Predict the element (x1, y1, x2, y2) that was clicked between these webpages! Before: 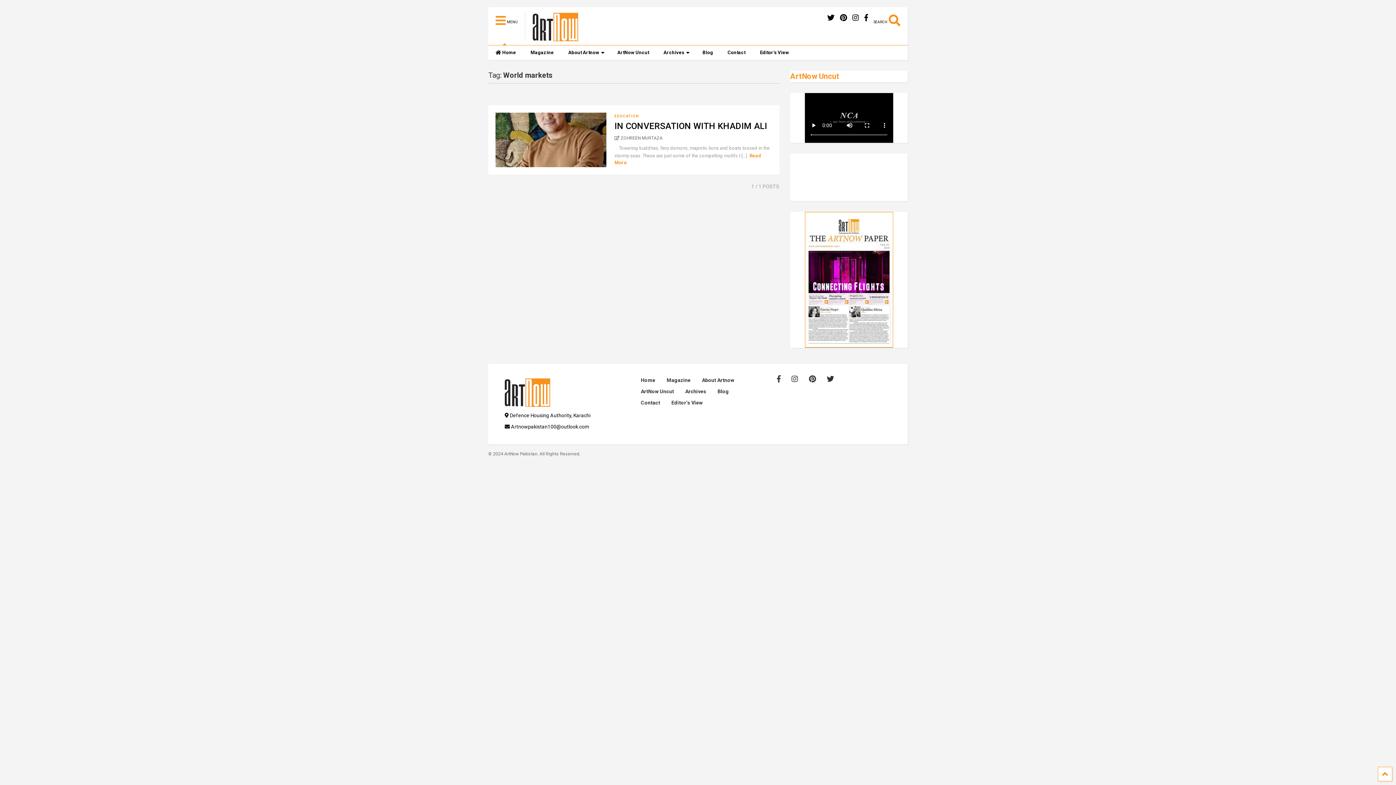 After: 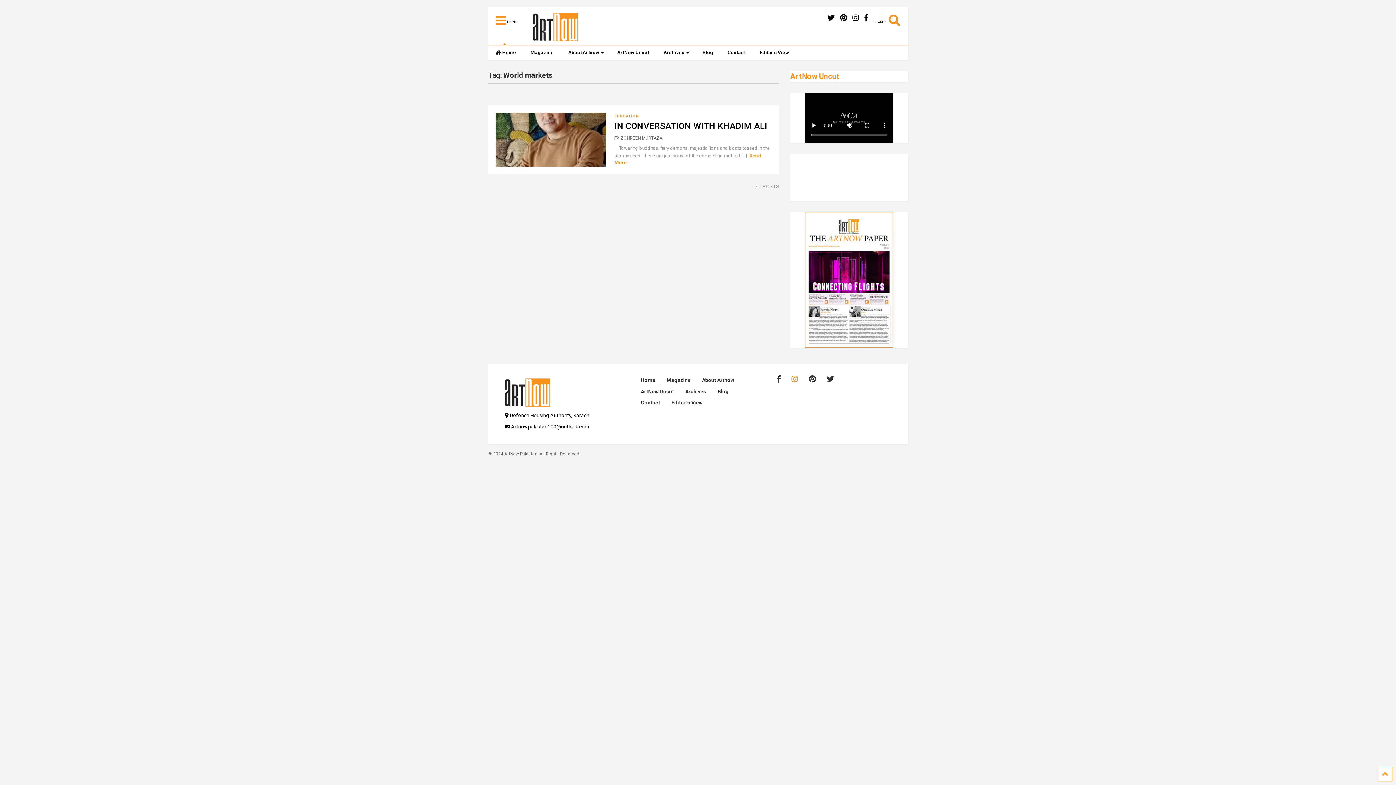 Action: bbox: (791, 374, 798, 383)